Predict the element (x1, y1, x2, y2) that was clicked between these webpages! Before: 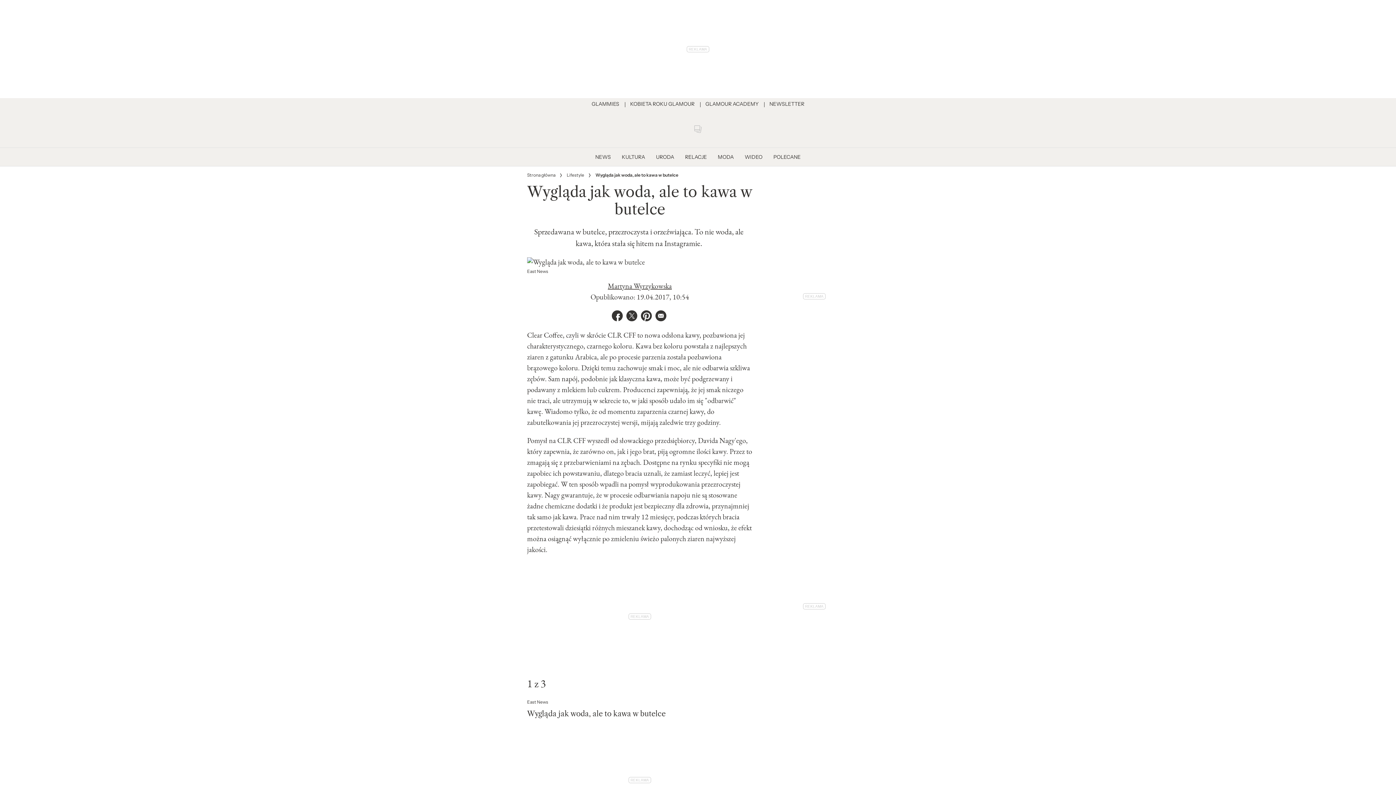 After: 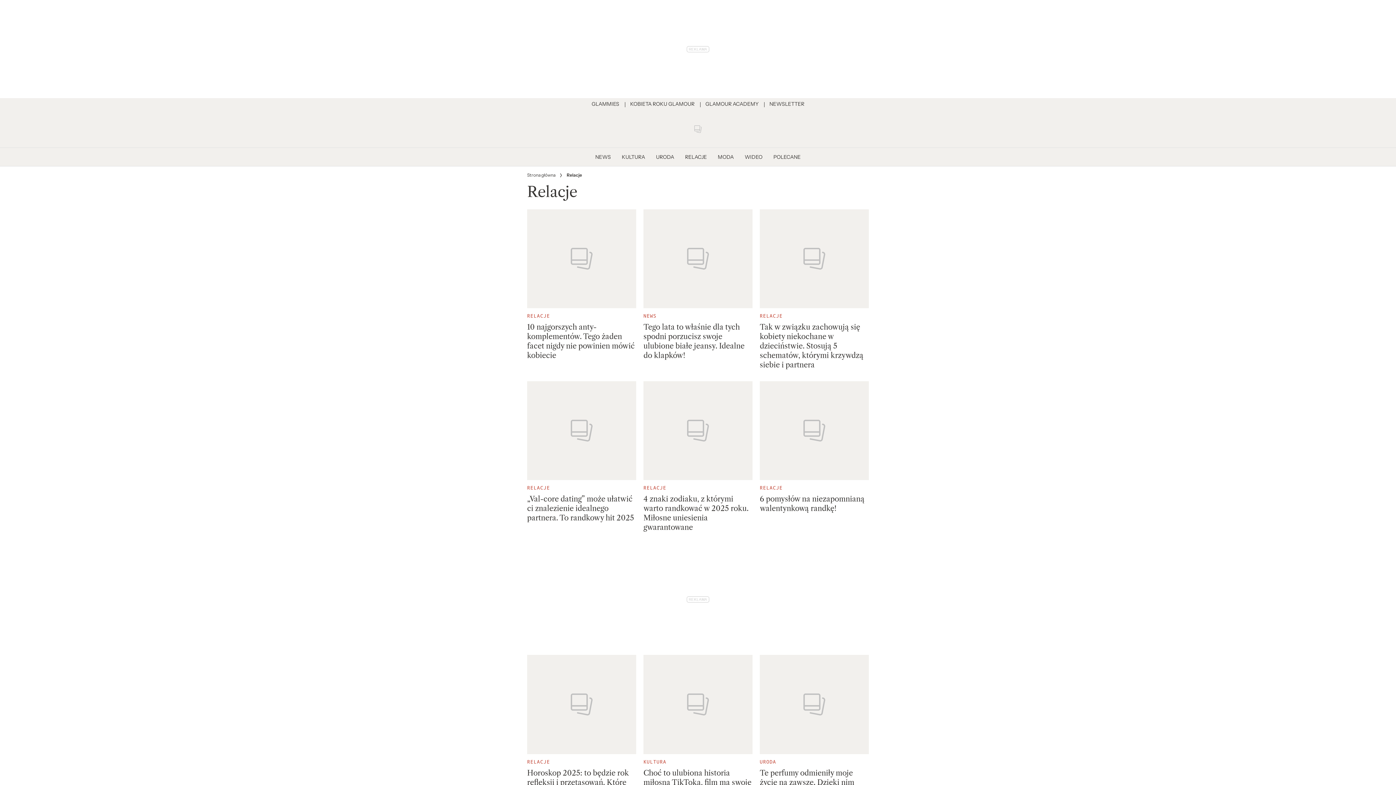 Action: label: RELACJE bbox: (679, 147, 712, 166)